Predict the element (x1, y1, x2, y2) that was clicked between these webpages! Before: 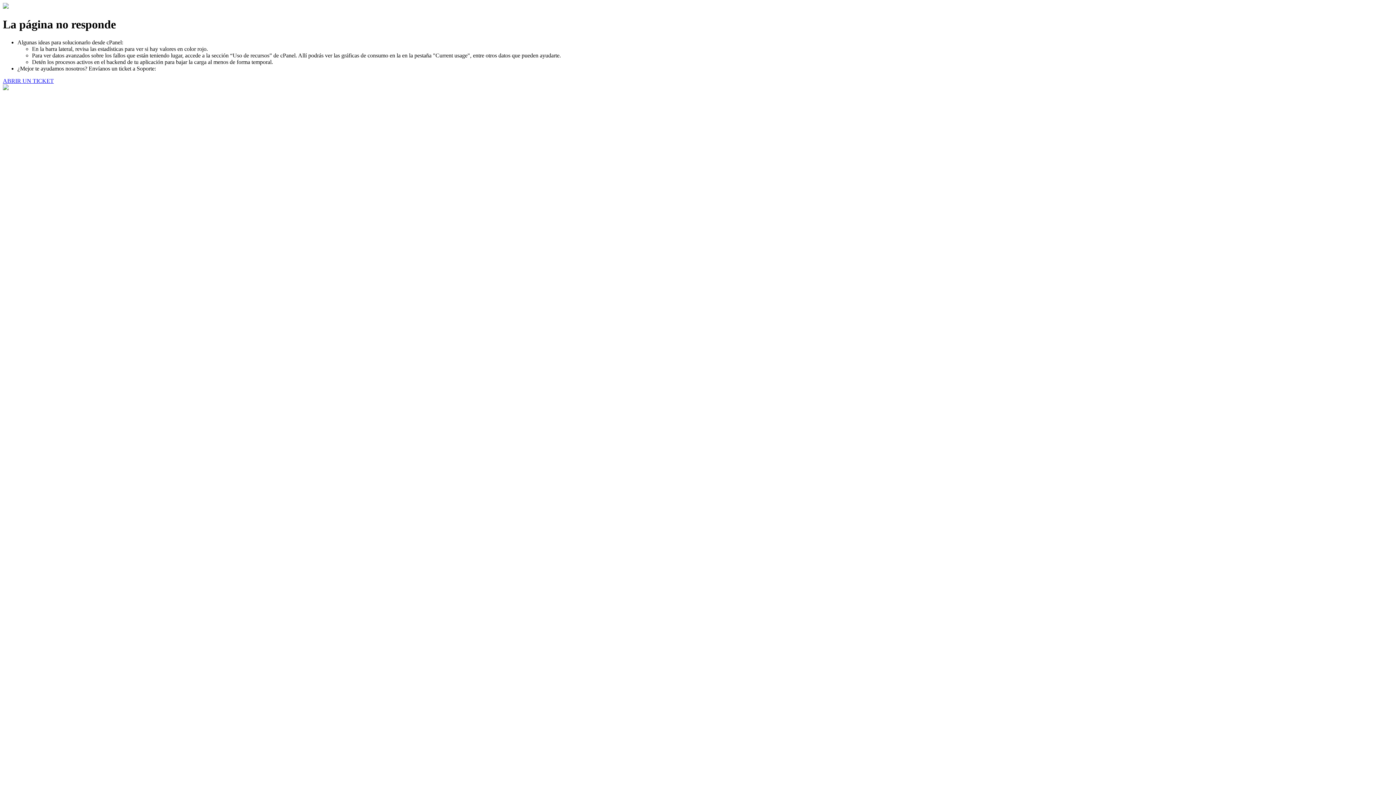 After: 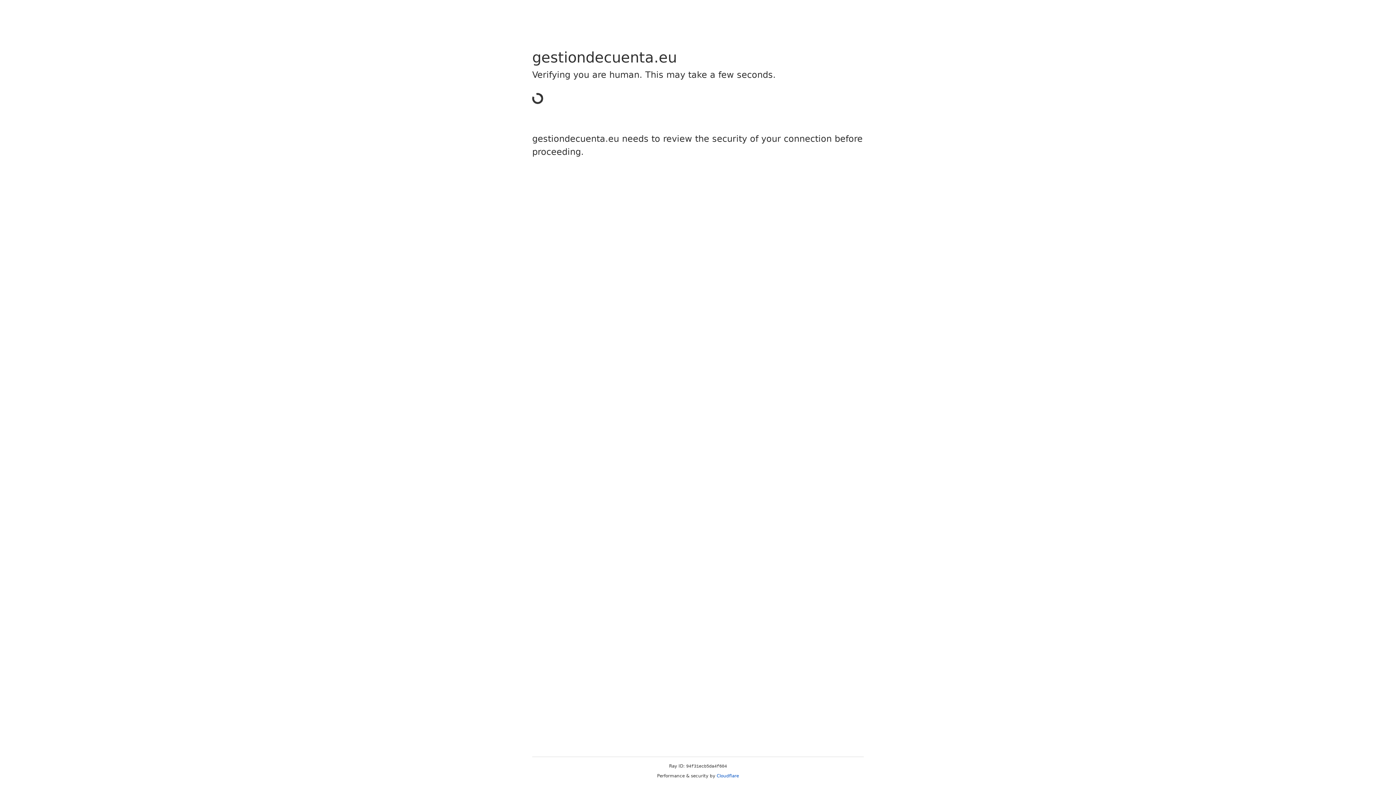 Action: label: ABRIR UN TICKET bbox: (2, 77, 53, 83)